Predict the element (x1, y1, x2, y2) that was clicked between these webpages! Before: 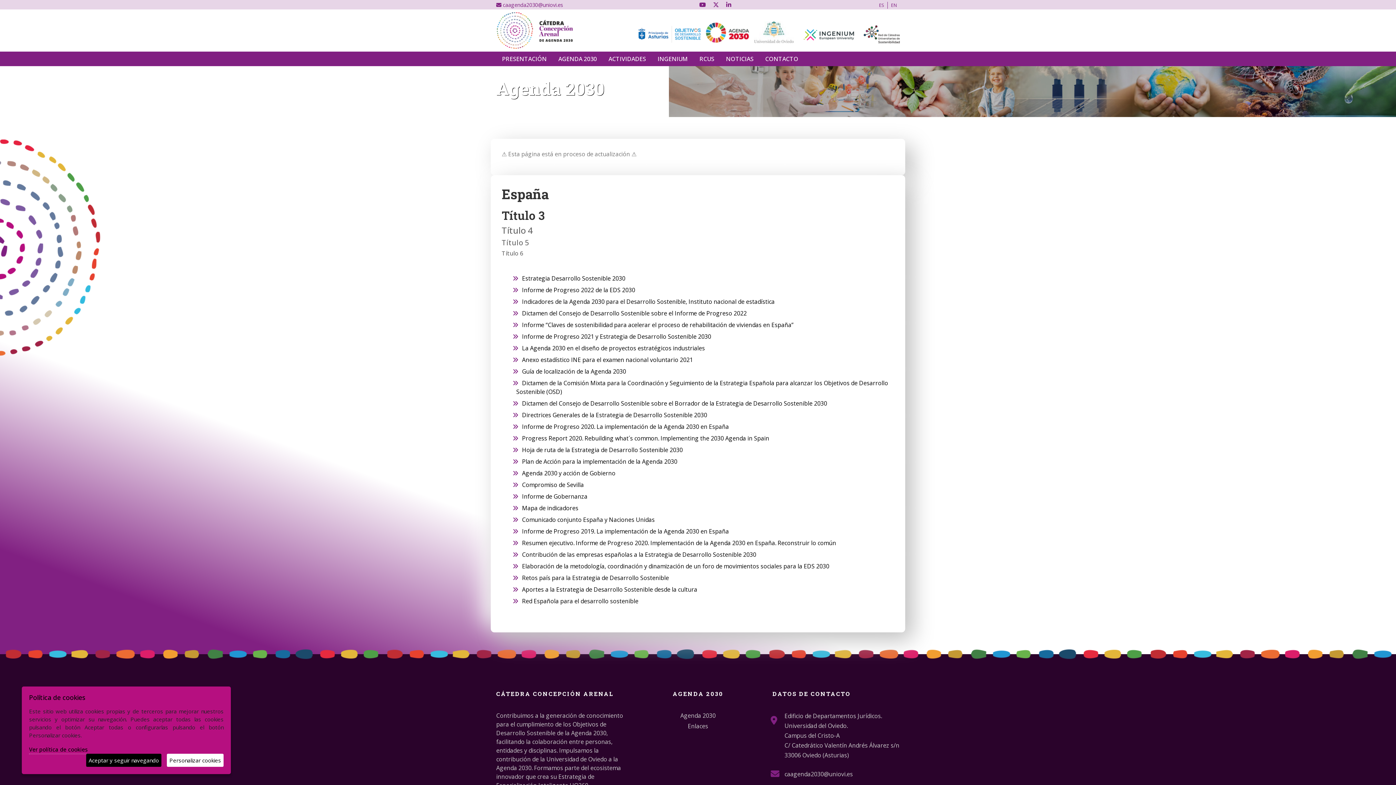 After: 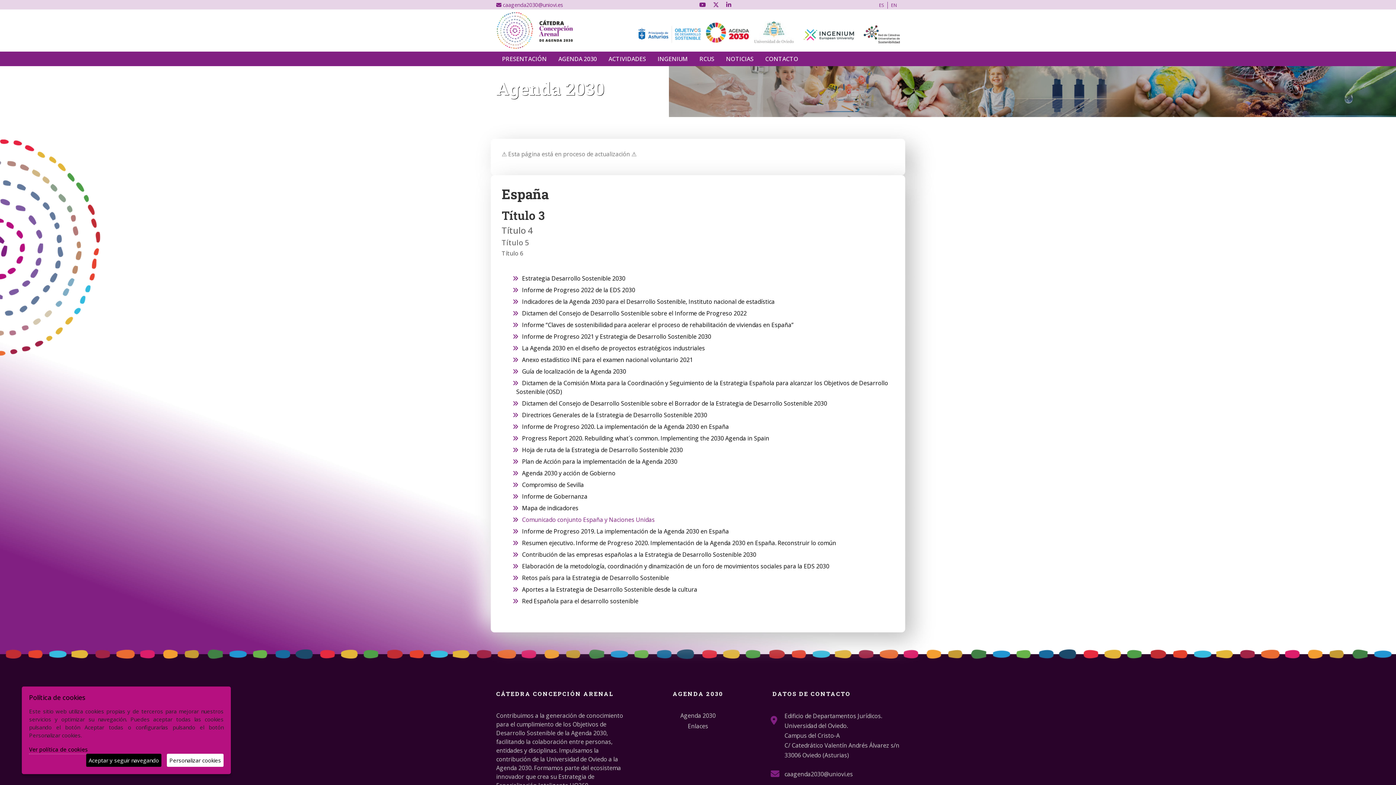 Action: bbox: (522, 516, 654, 524) label: Comunicado conjunto España y Naciones Unidas